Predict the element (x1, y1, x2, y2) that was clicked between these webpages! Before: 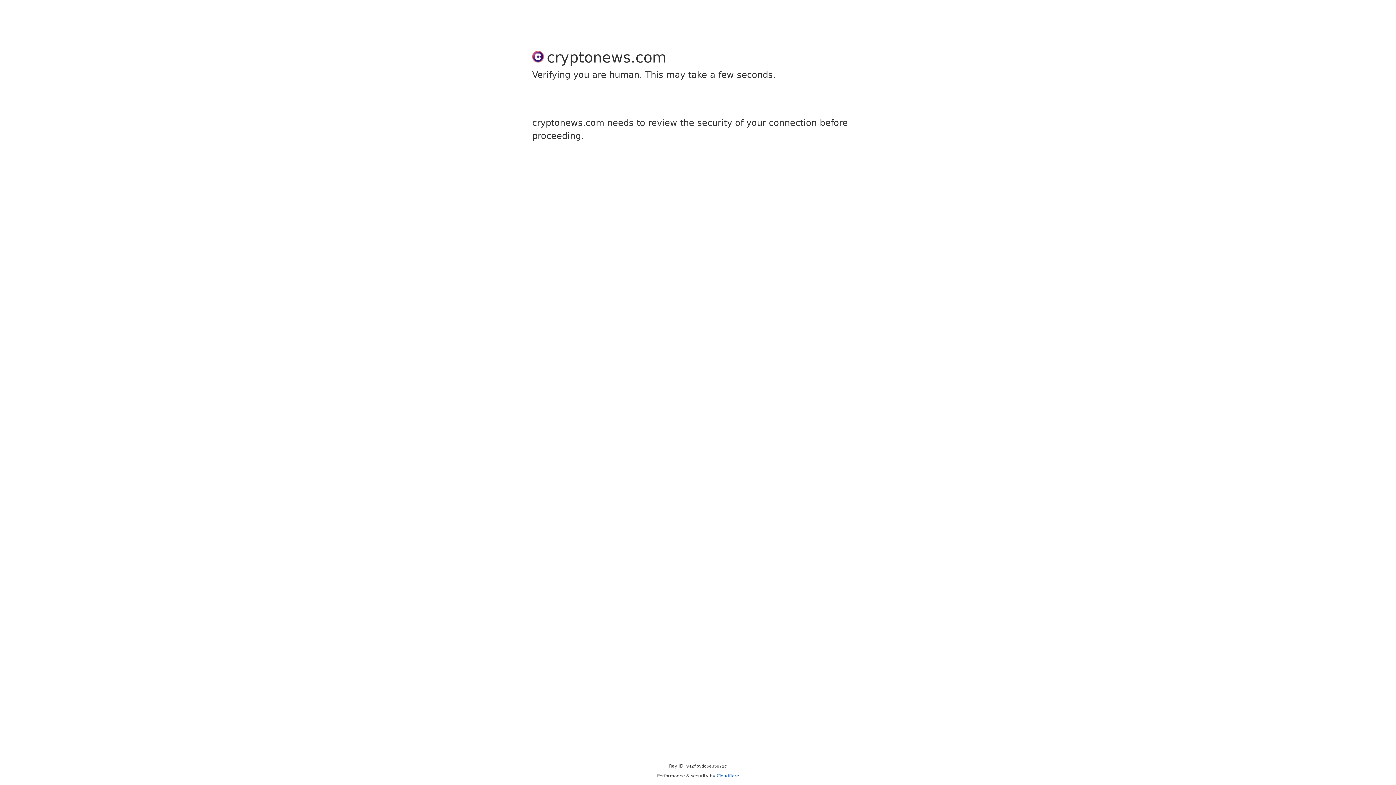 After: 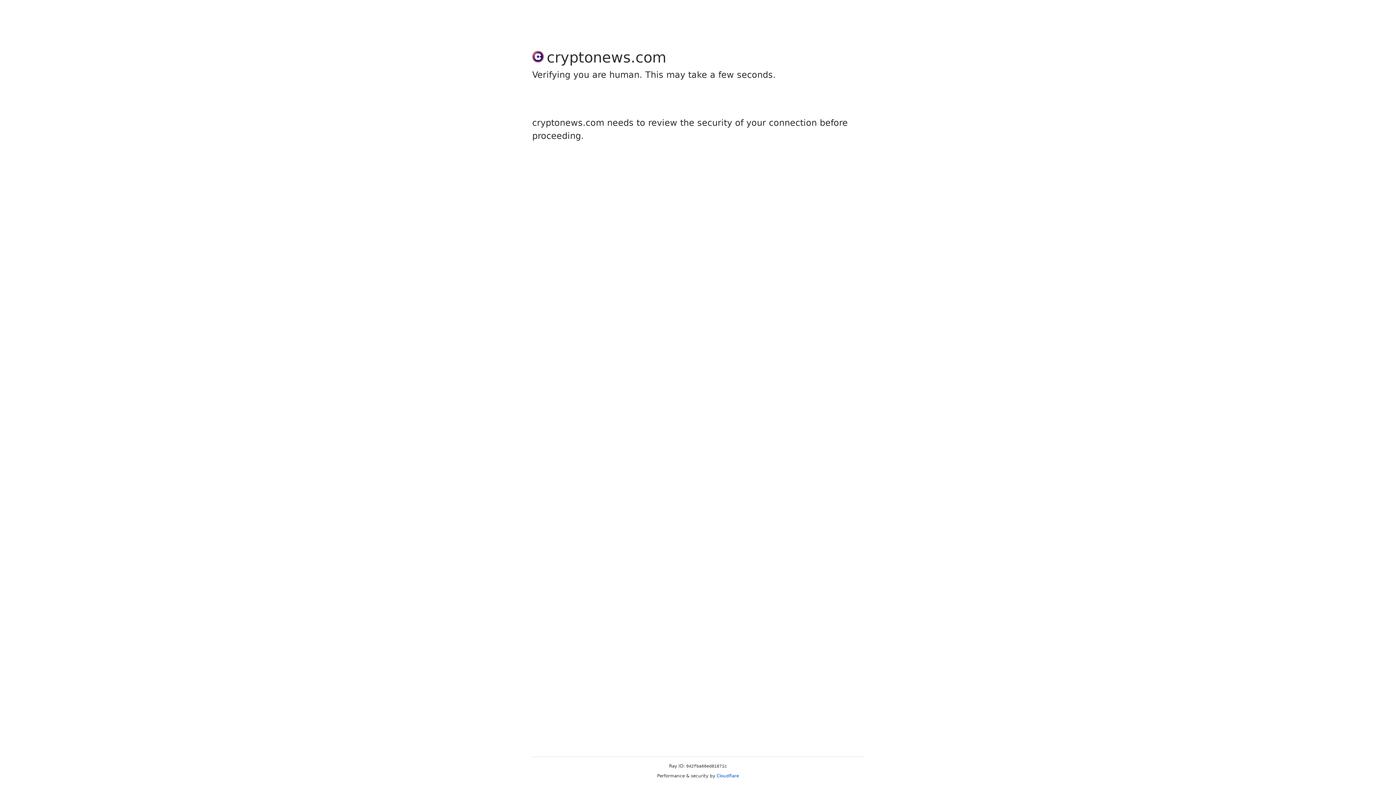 Action: bbox: (716, 773, 739, 778) label: Cloudflare